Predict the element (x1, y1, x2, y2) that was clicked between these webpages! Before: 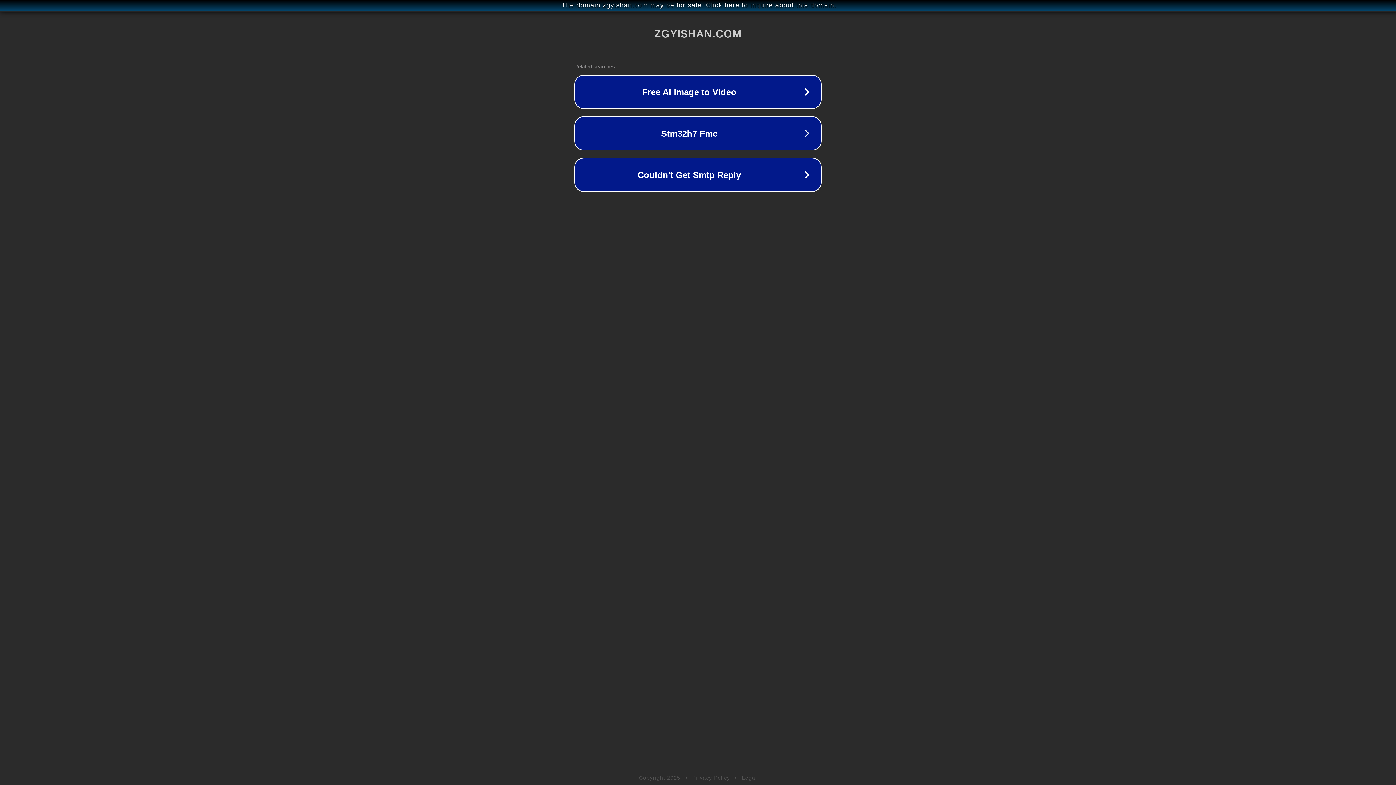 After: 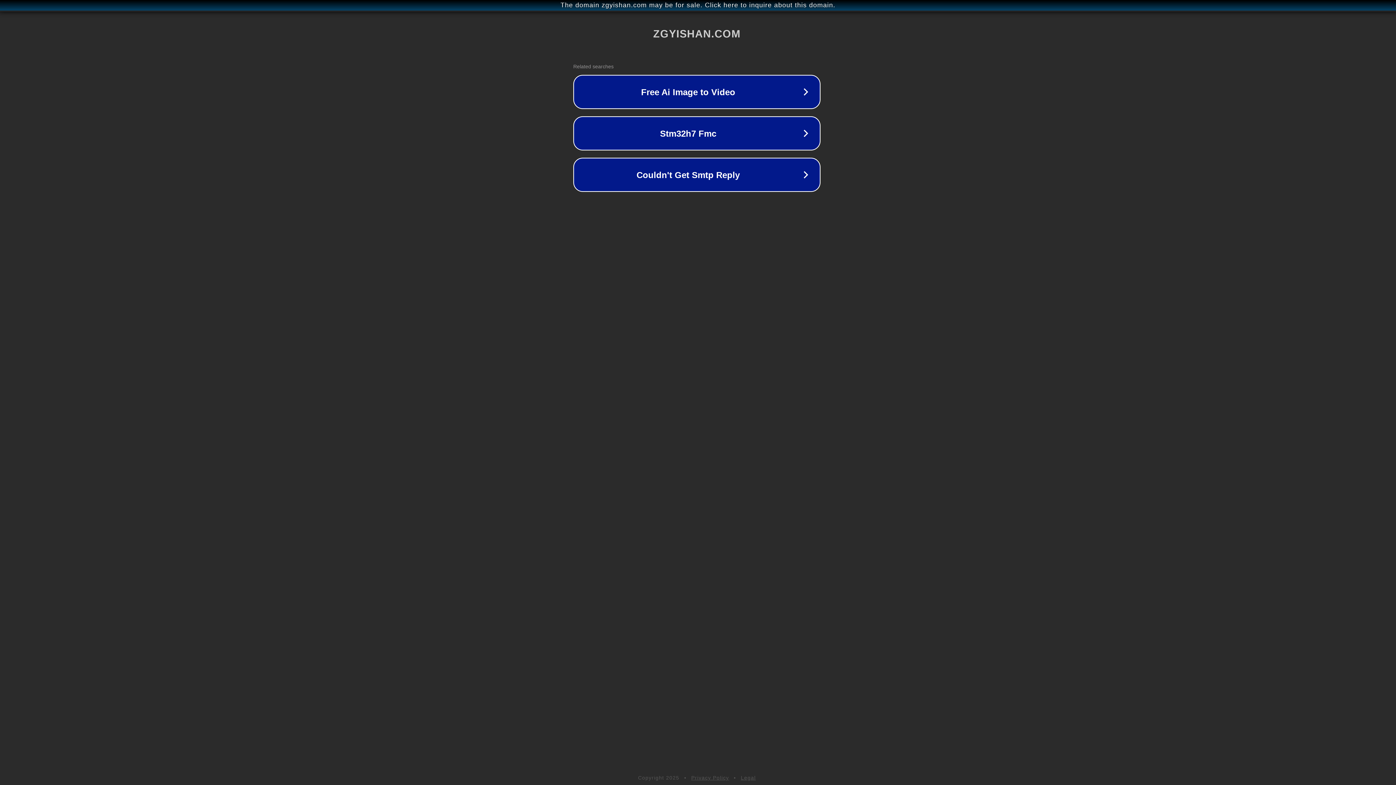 Action: bbox: (1, 1, 1397, 9) label: The domain zgyishan.com may be for sale. Click here to inquire about this domain.